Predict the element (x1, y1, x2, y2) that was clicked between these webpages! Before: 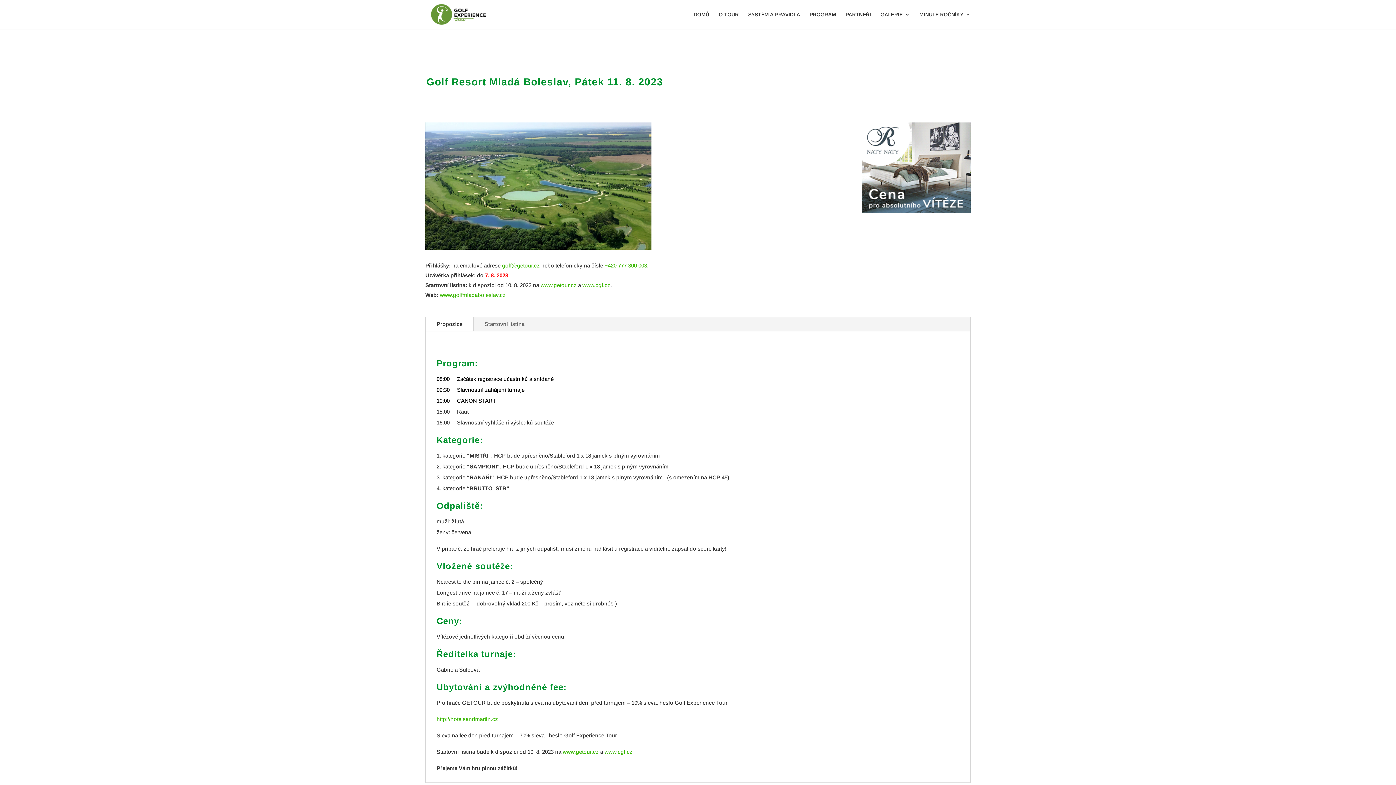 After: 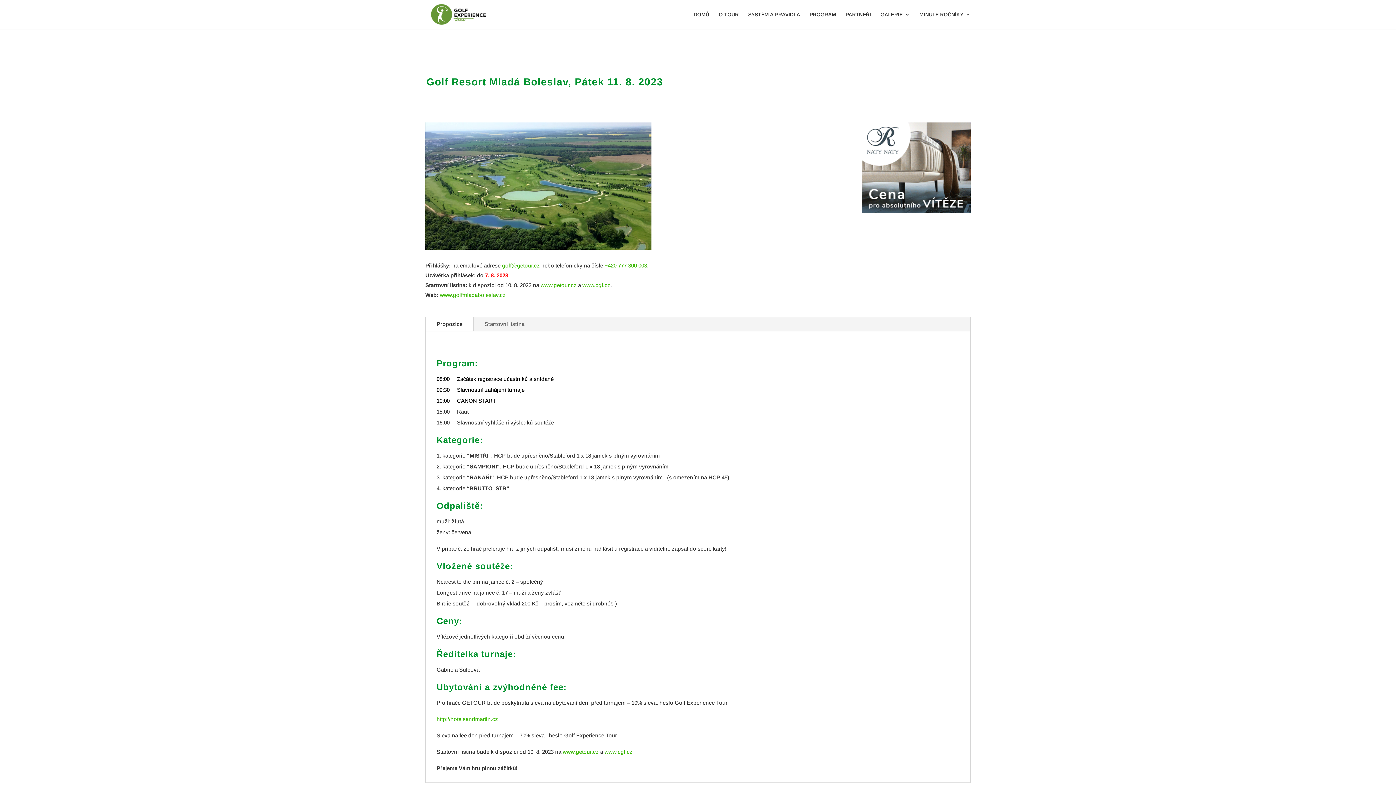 Action: label: www.cgf.cz bbox: (604, 749, 632, 755)